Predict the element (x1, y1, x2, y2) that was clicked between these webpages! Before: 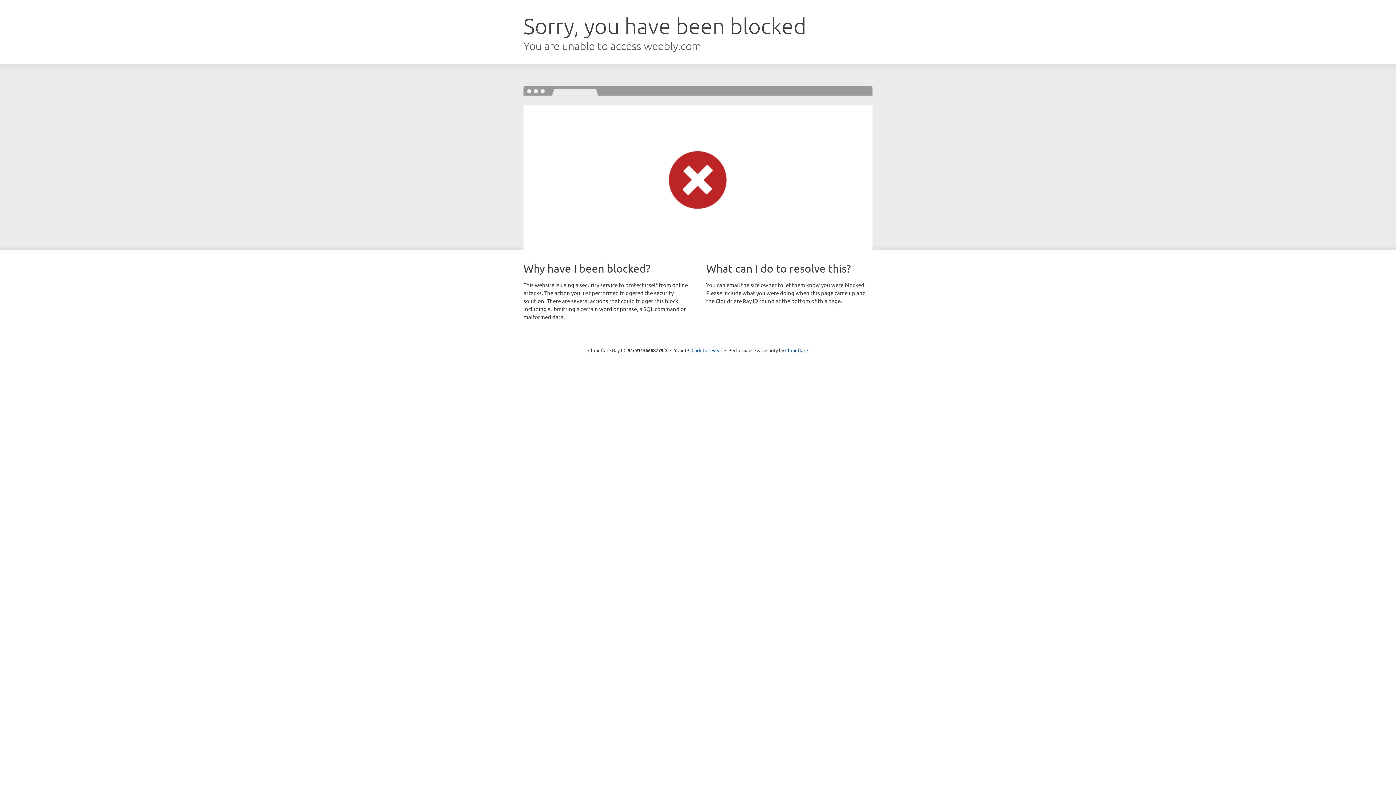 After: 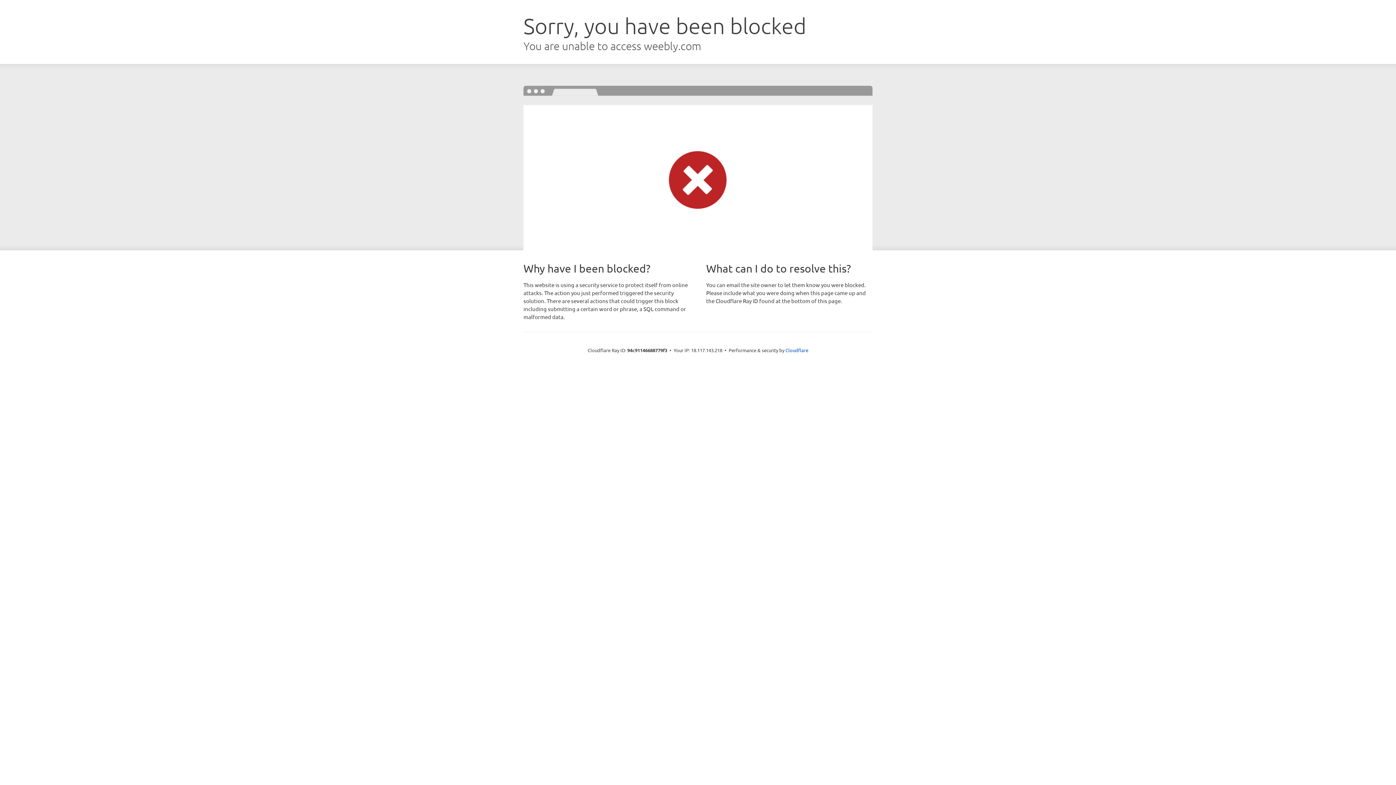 Action: bbox: (691, 346, 722, 353) label: Click to reveal